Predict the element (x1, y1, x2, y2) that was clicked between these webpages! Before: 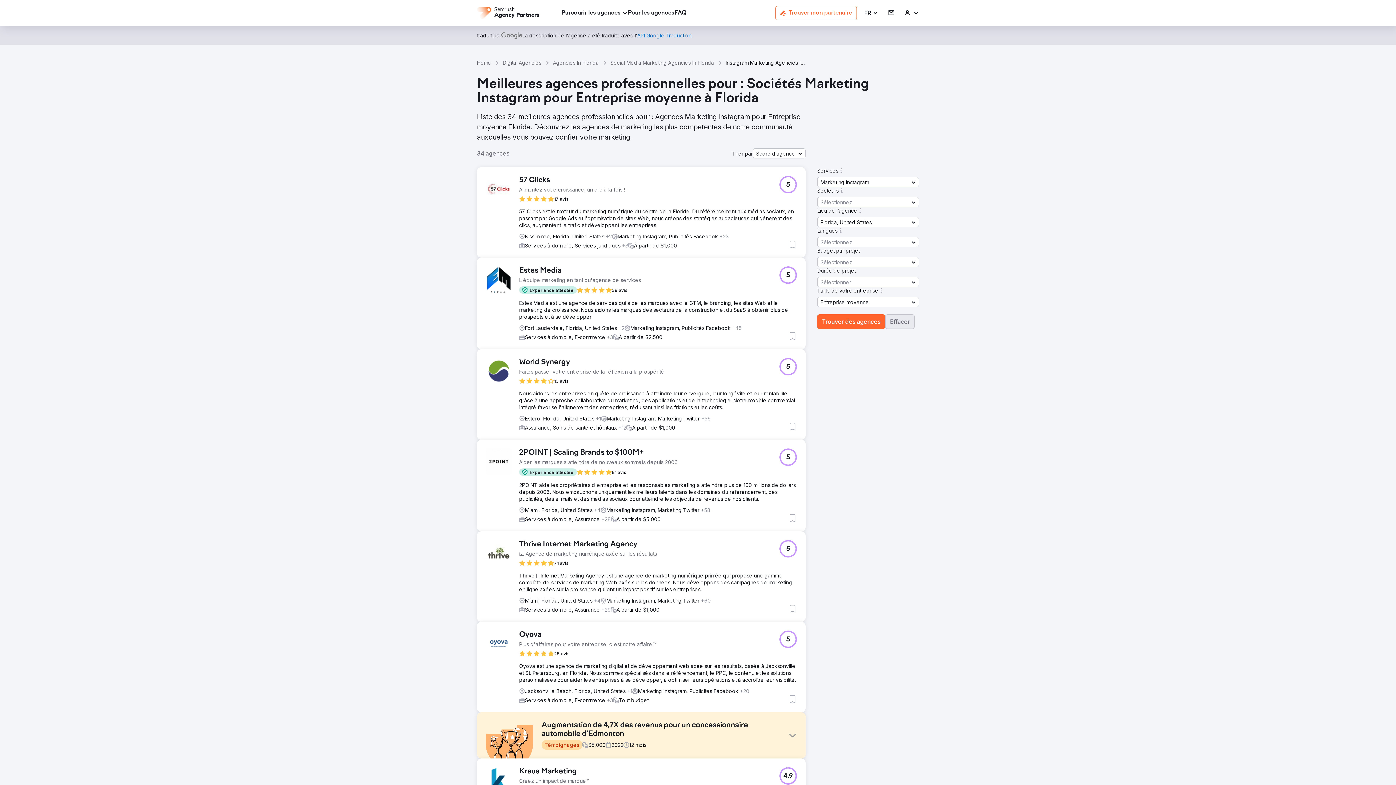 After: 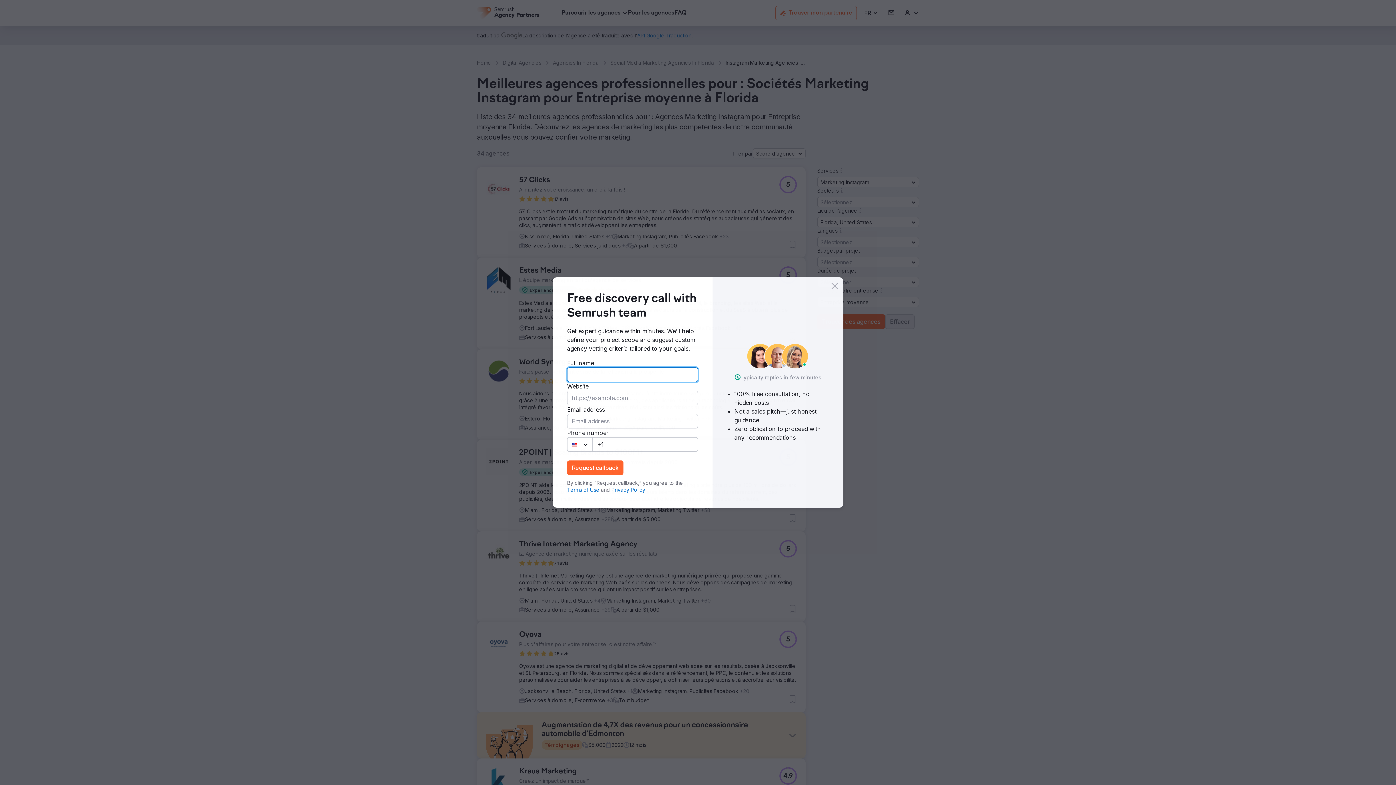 Action: label: 5 bbox: (779, 176, 797, 193)